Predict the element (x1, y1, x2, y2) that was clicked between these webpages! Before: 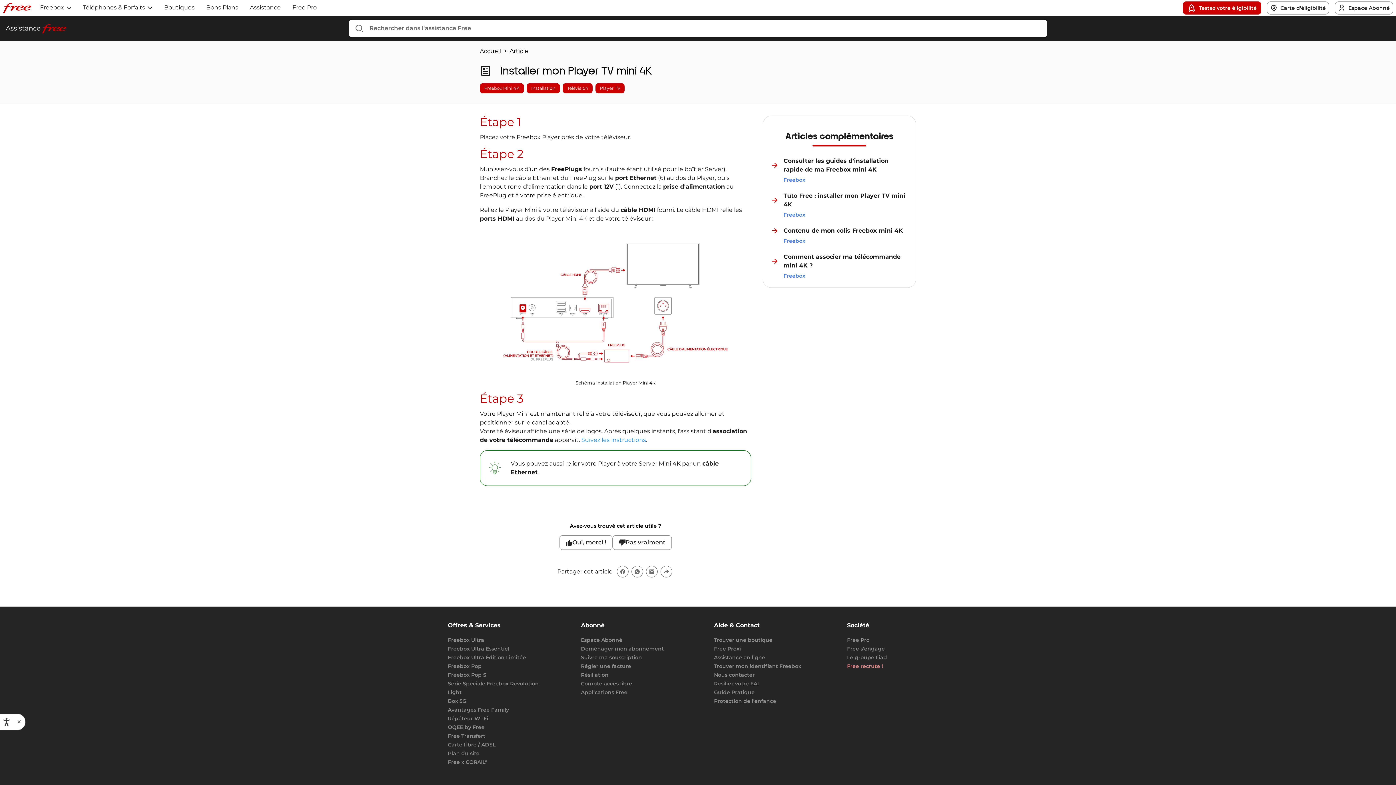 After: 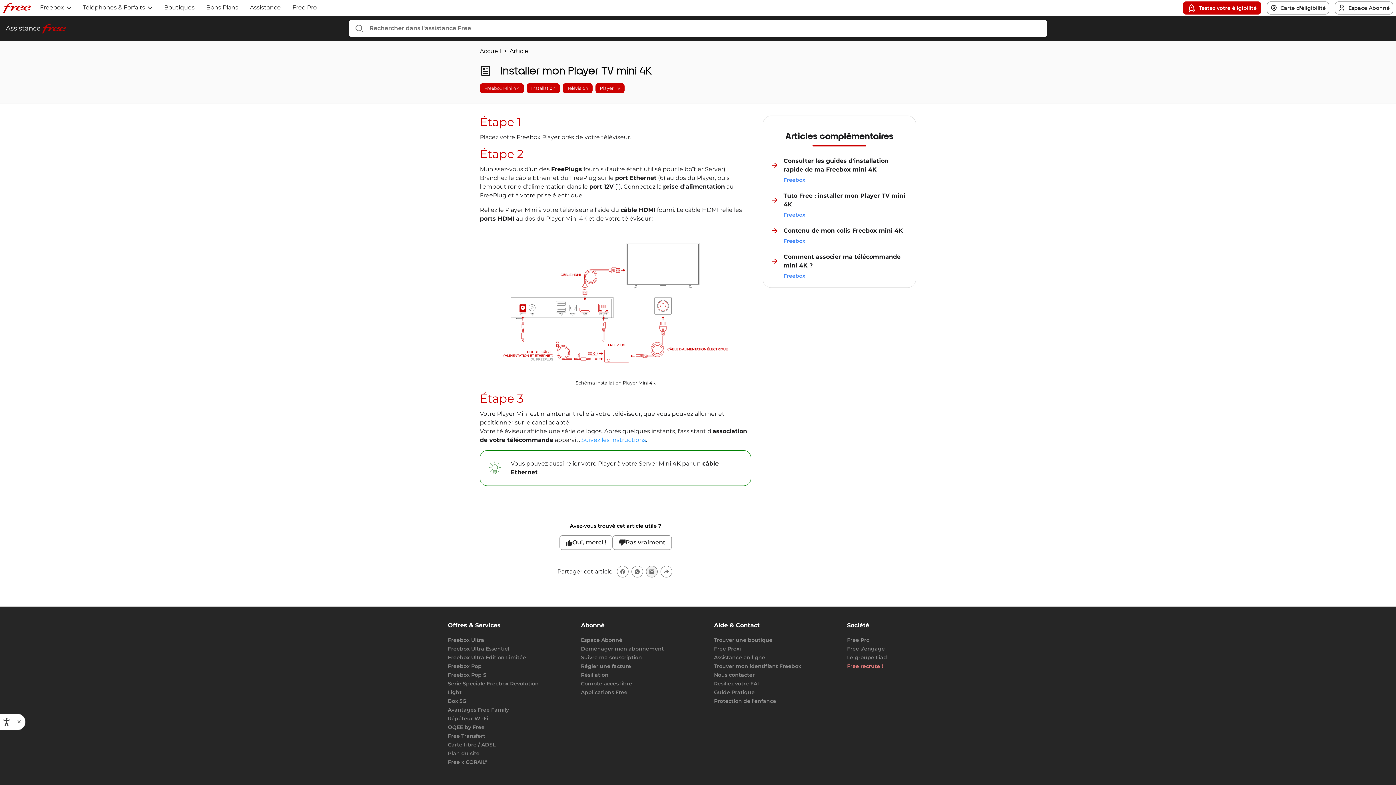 Action: bbox: (646, 566, 657, 577)